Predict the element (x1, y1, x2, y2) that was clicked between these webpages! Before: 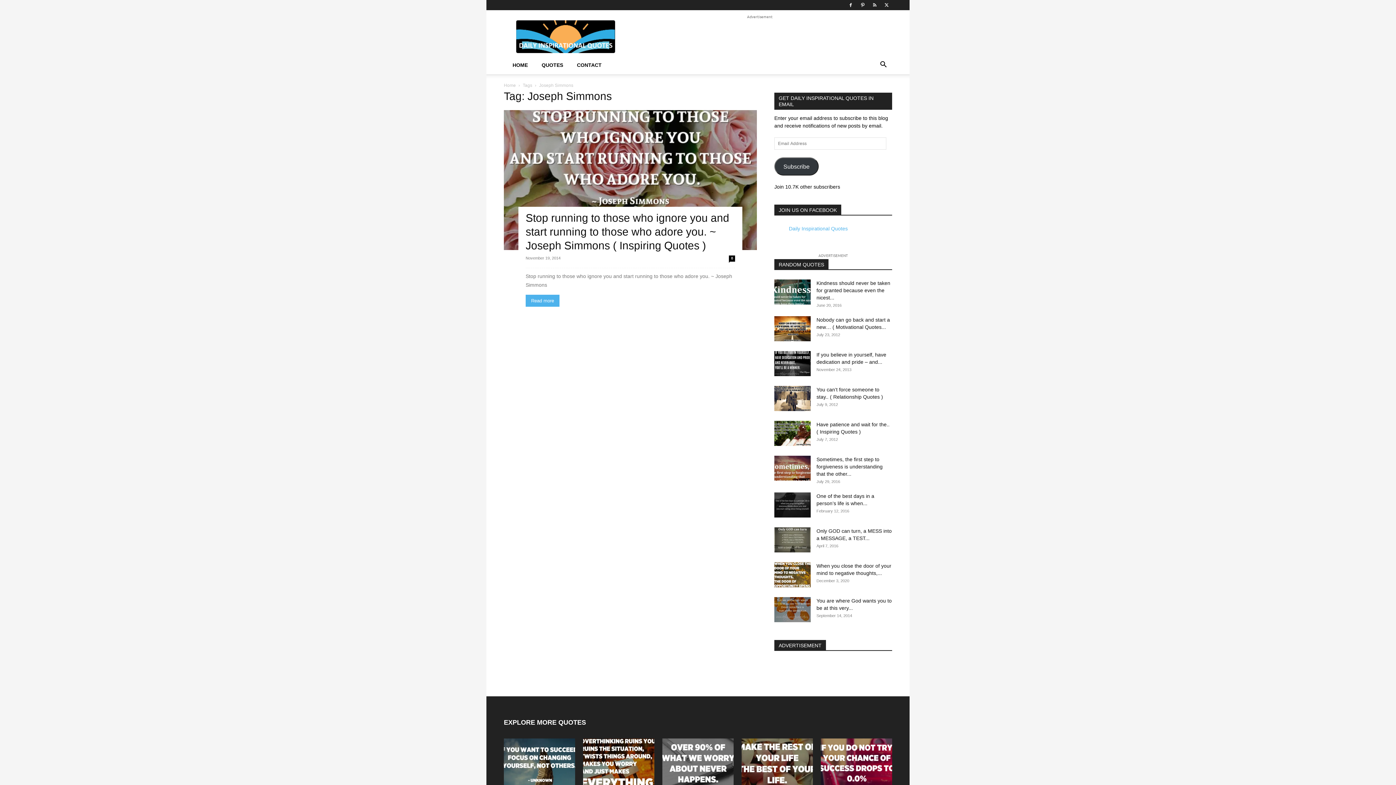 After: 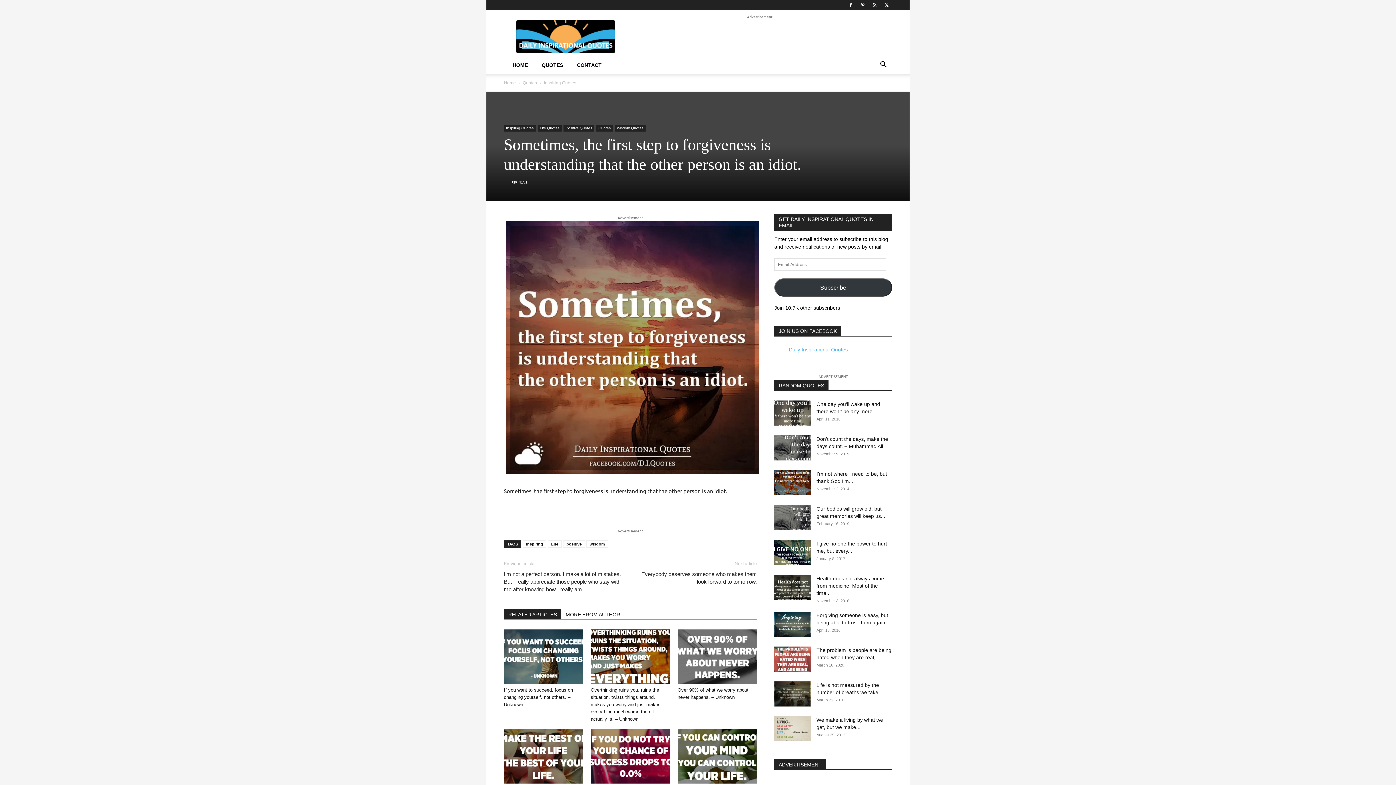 Action: bbox: (774, 456, 810, 481)